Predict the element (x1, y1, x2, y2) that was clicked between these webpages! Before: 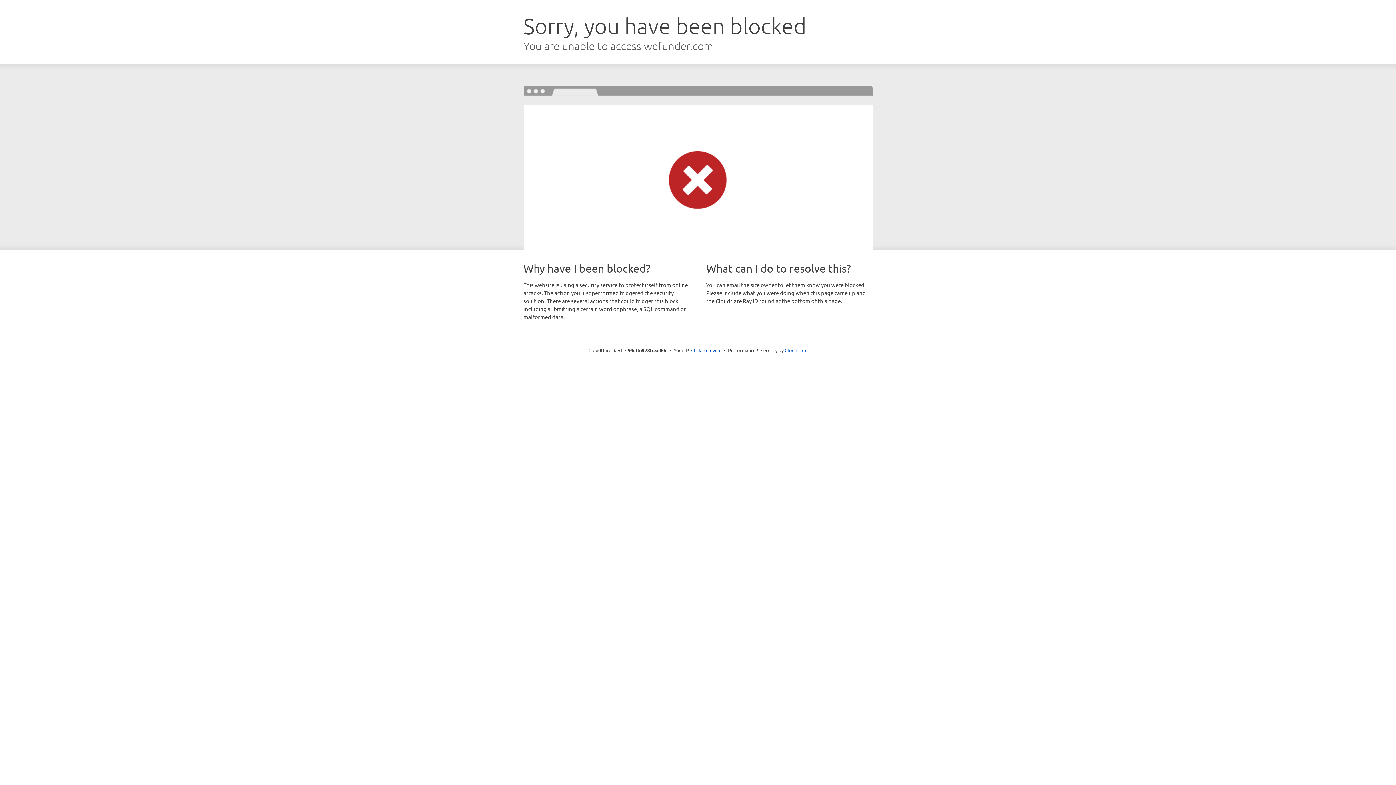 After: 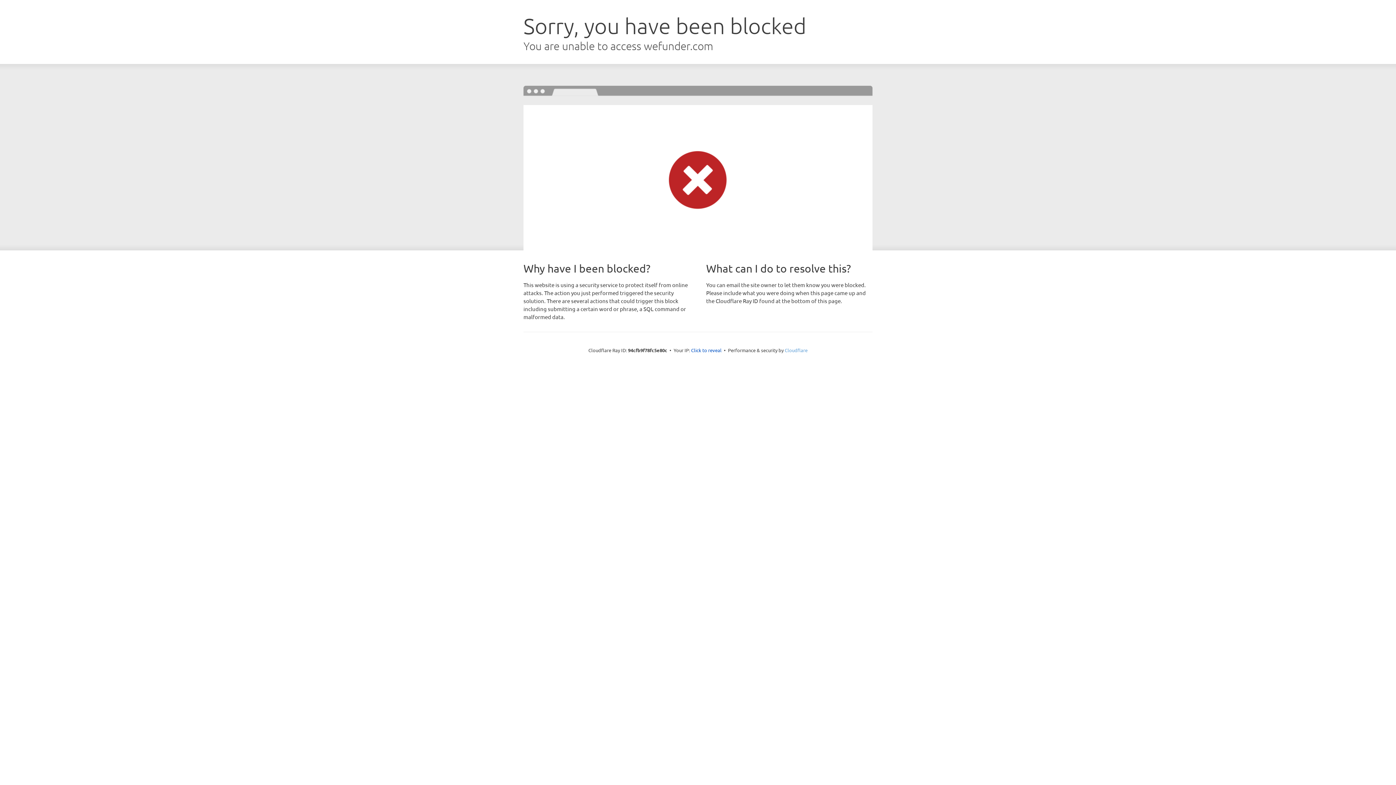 Action: label: Cloudflare bbox: (784, 347, 807, 353)